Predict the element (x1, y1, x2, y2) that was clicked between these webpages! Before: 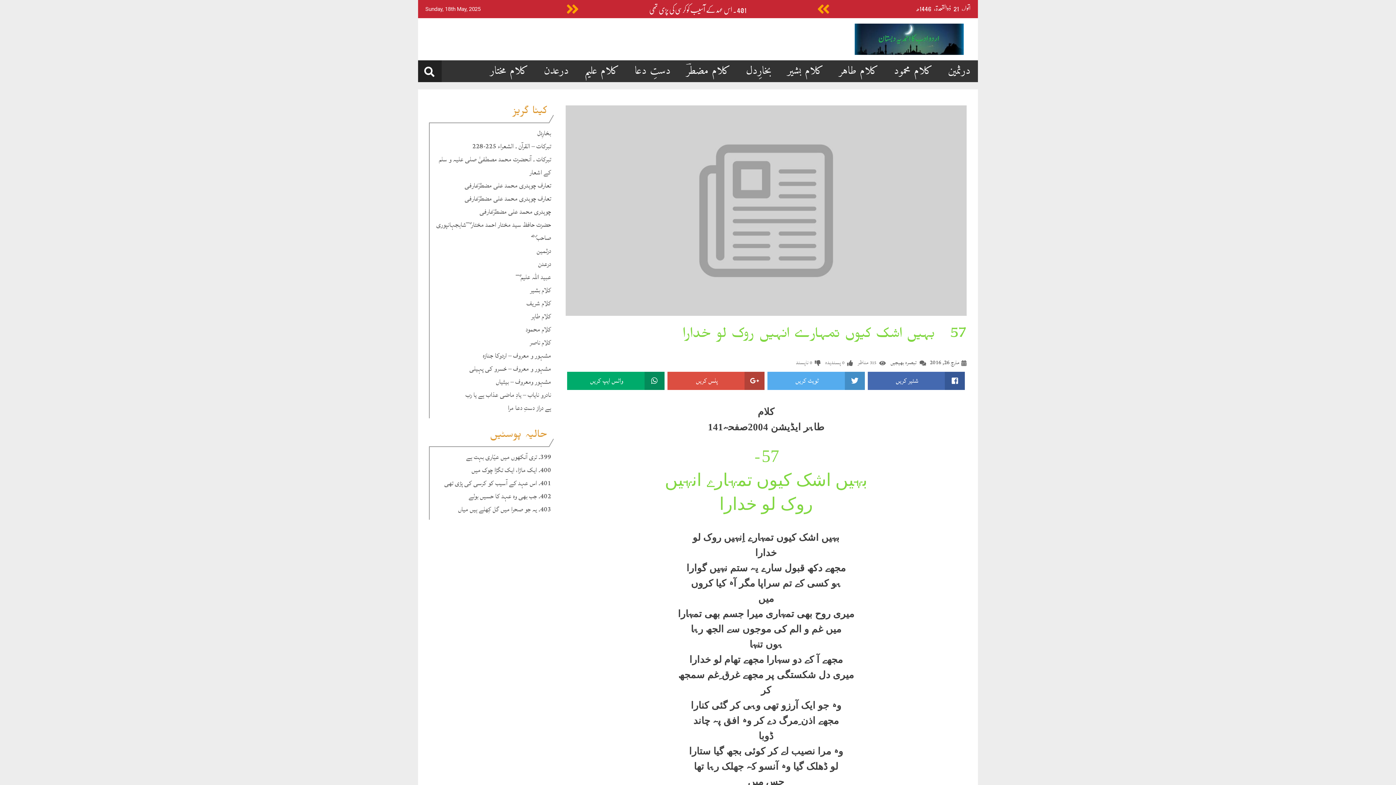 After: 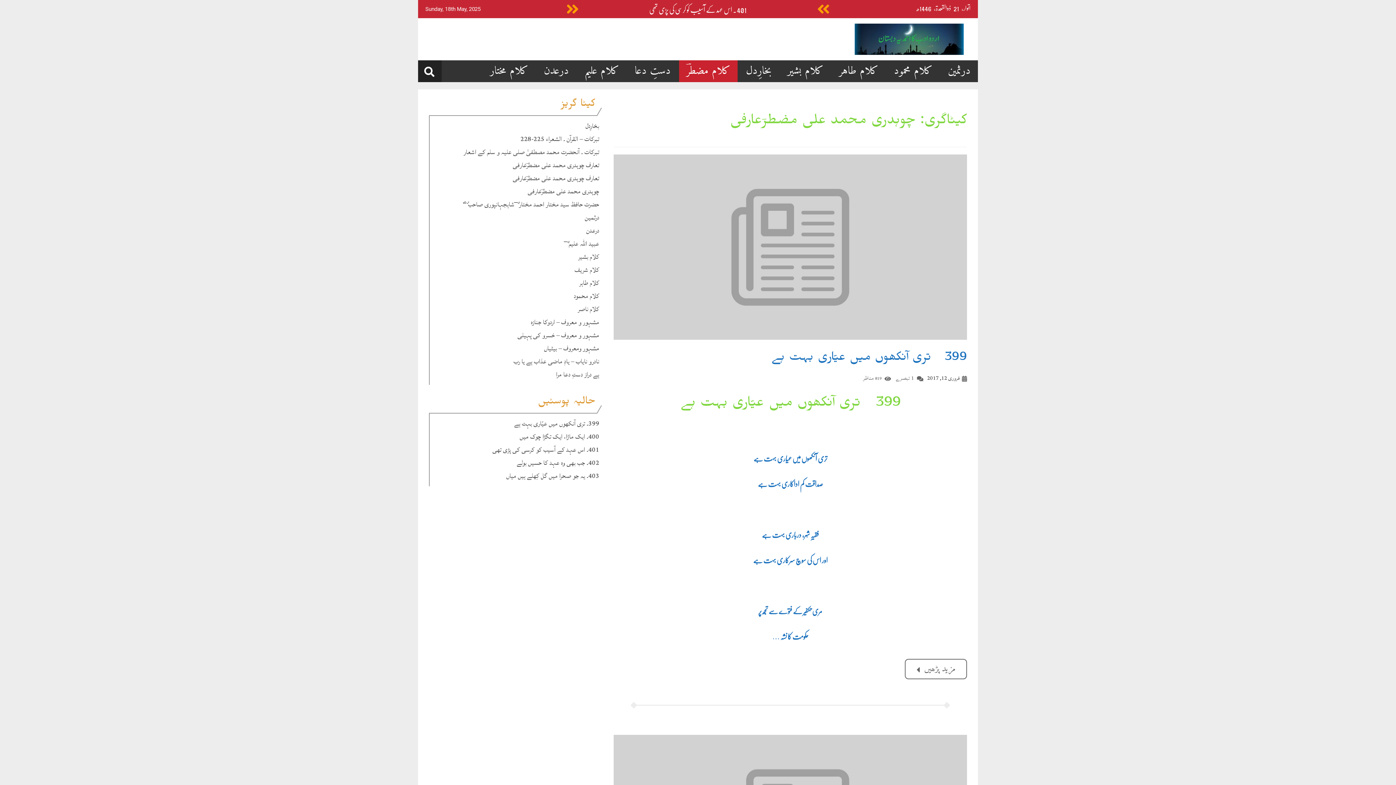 Action: label: کلام مضطرؔ bbox: (679, 60, 737, 82)